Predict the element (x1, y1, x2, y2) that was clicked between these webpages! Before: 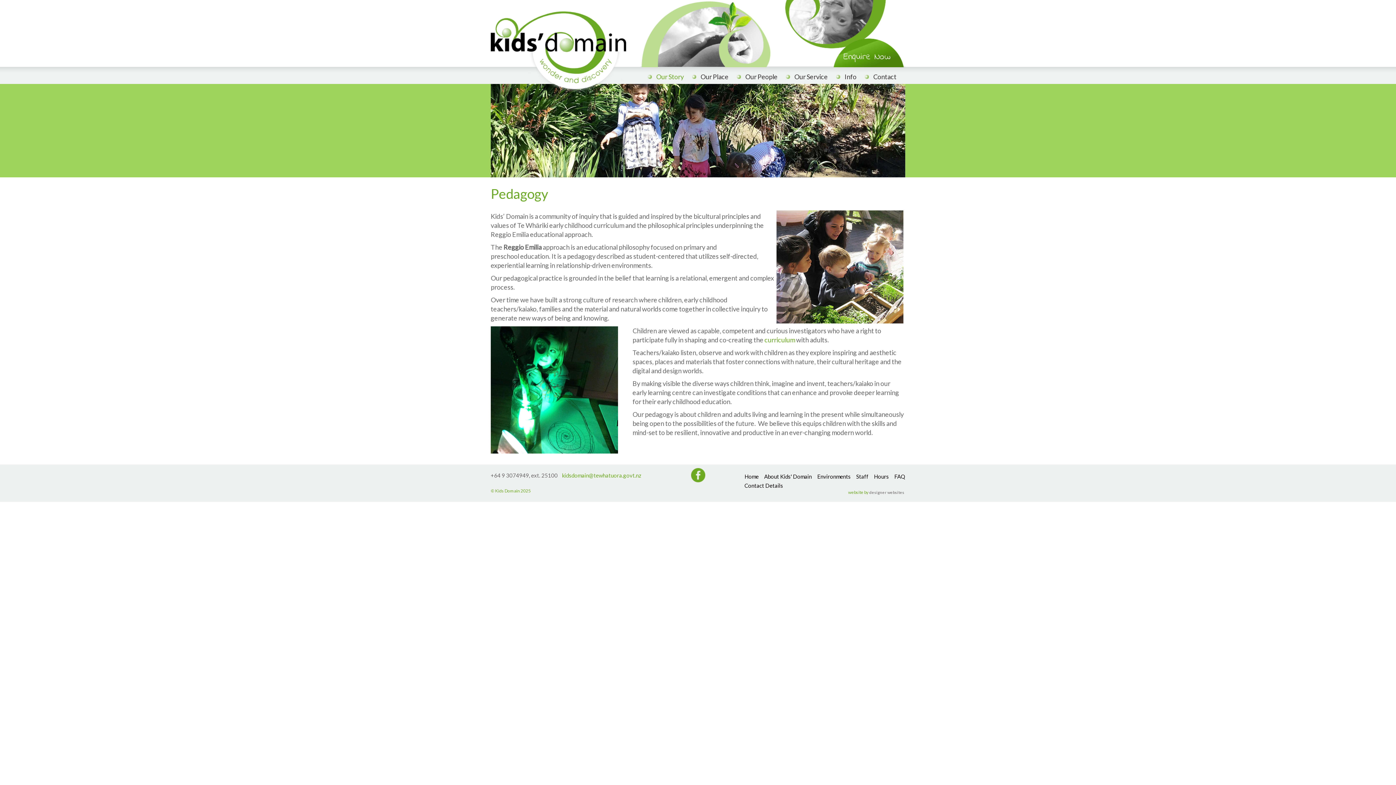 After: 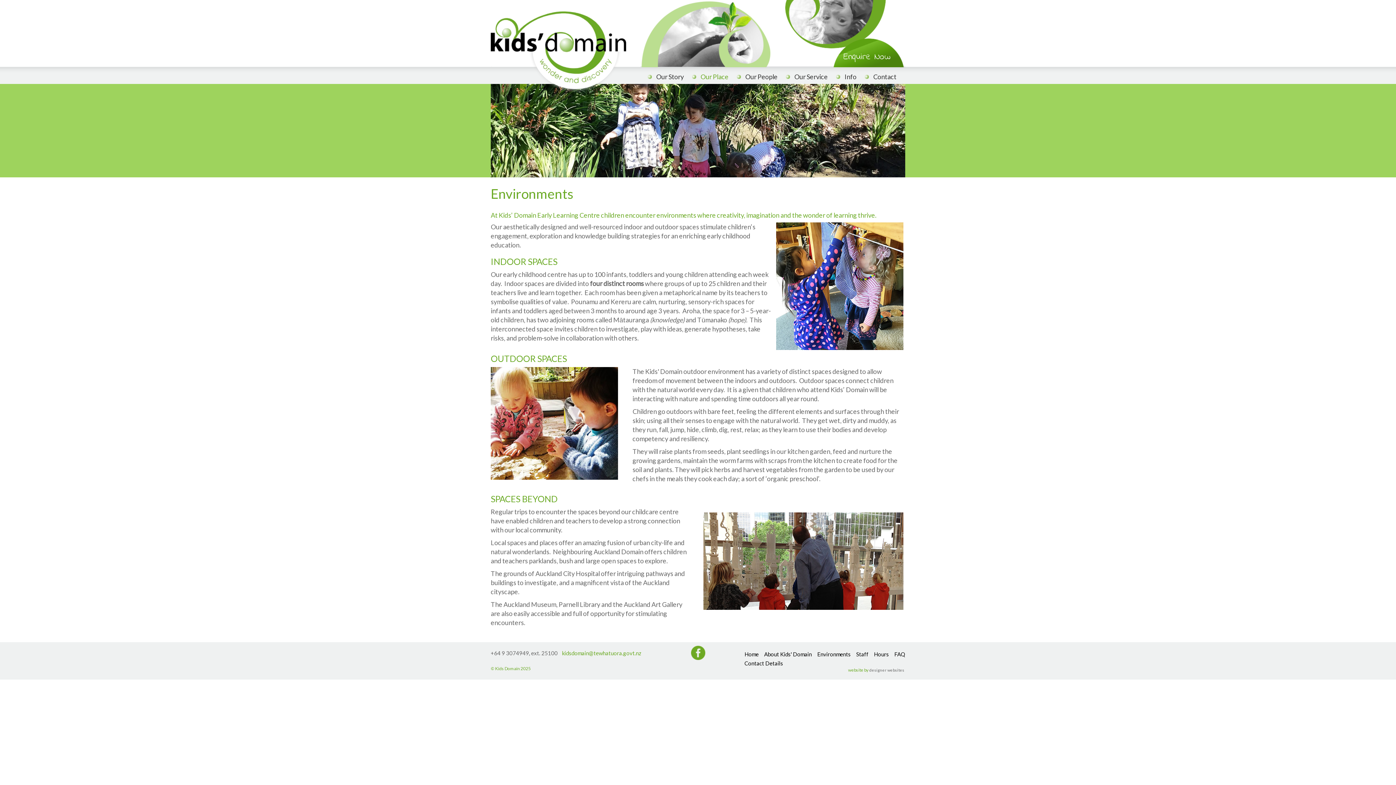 Action: bbox: (812, 473, 850, 480) label: Environments